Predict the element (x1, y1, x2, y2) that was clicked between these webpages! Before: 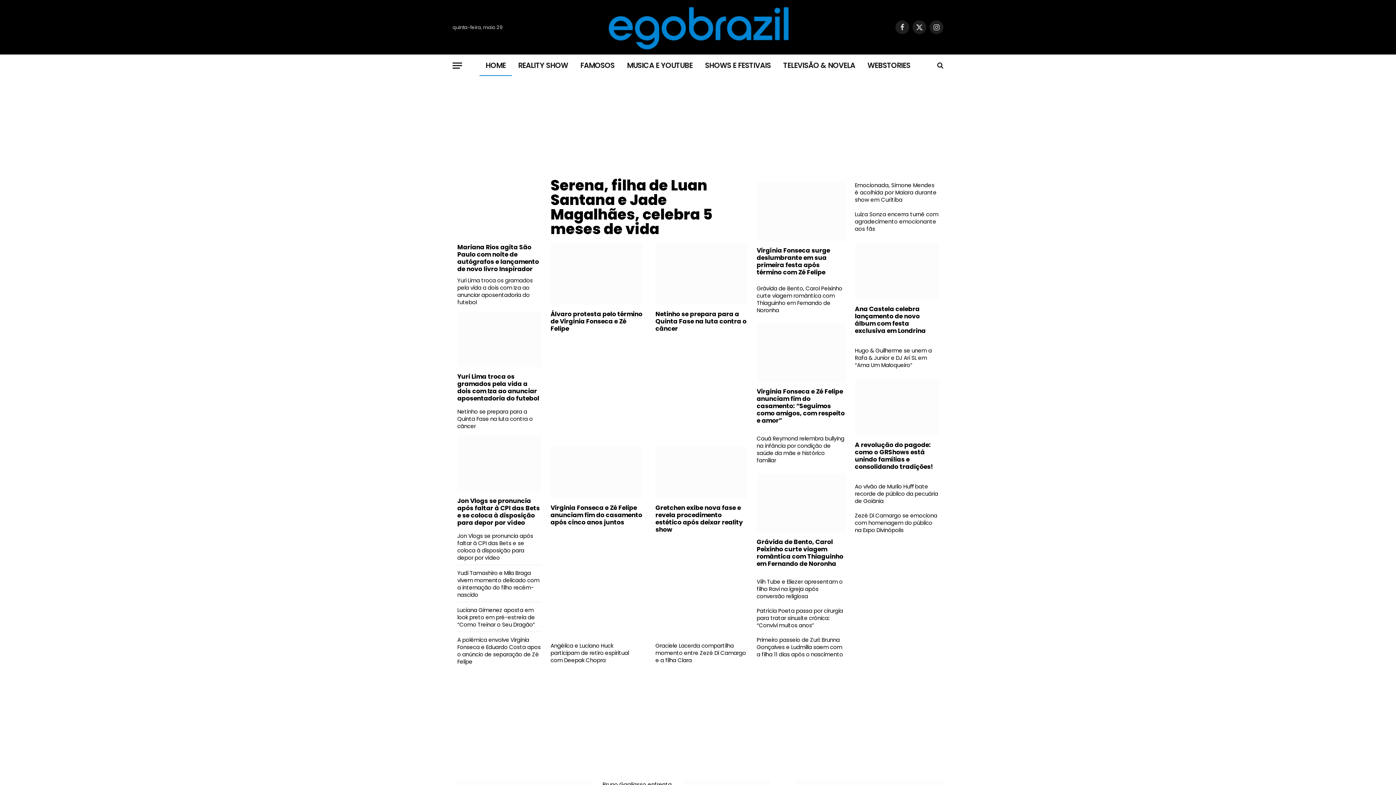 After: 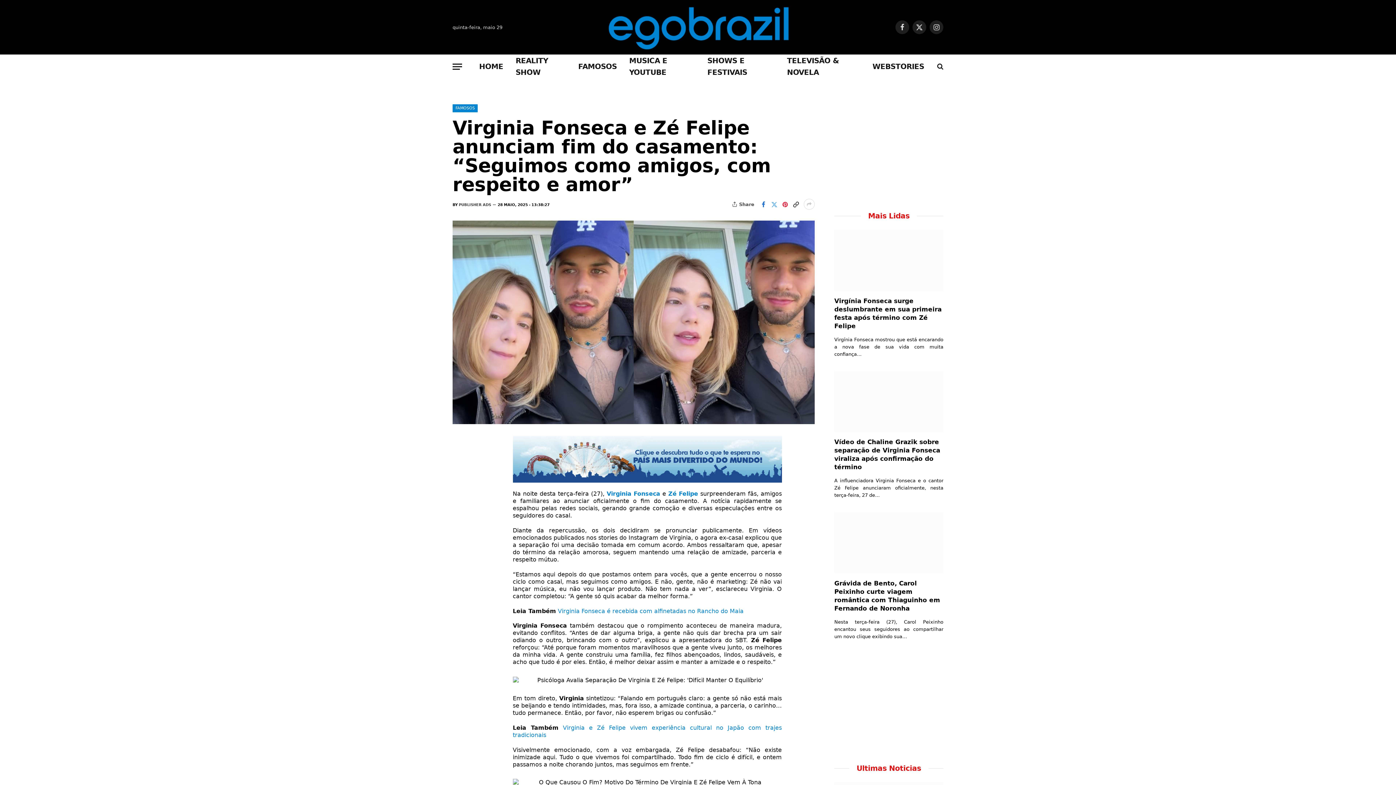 Action: bbox: (756, 323, 845, 382)